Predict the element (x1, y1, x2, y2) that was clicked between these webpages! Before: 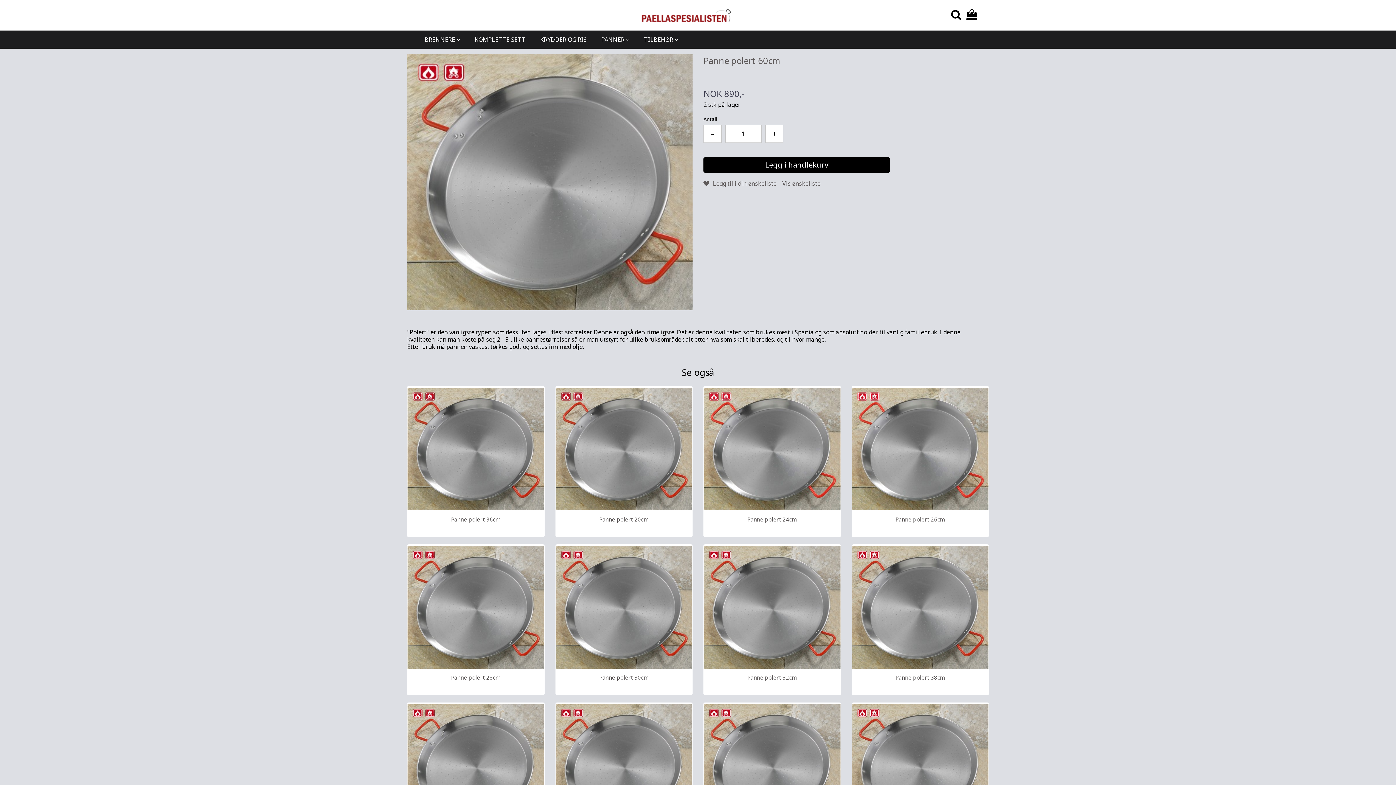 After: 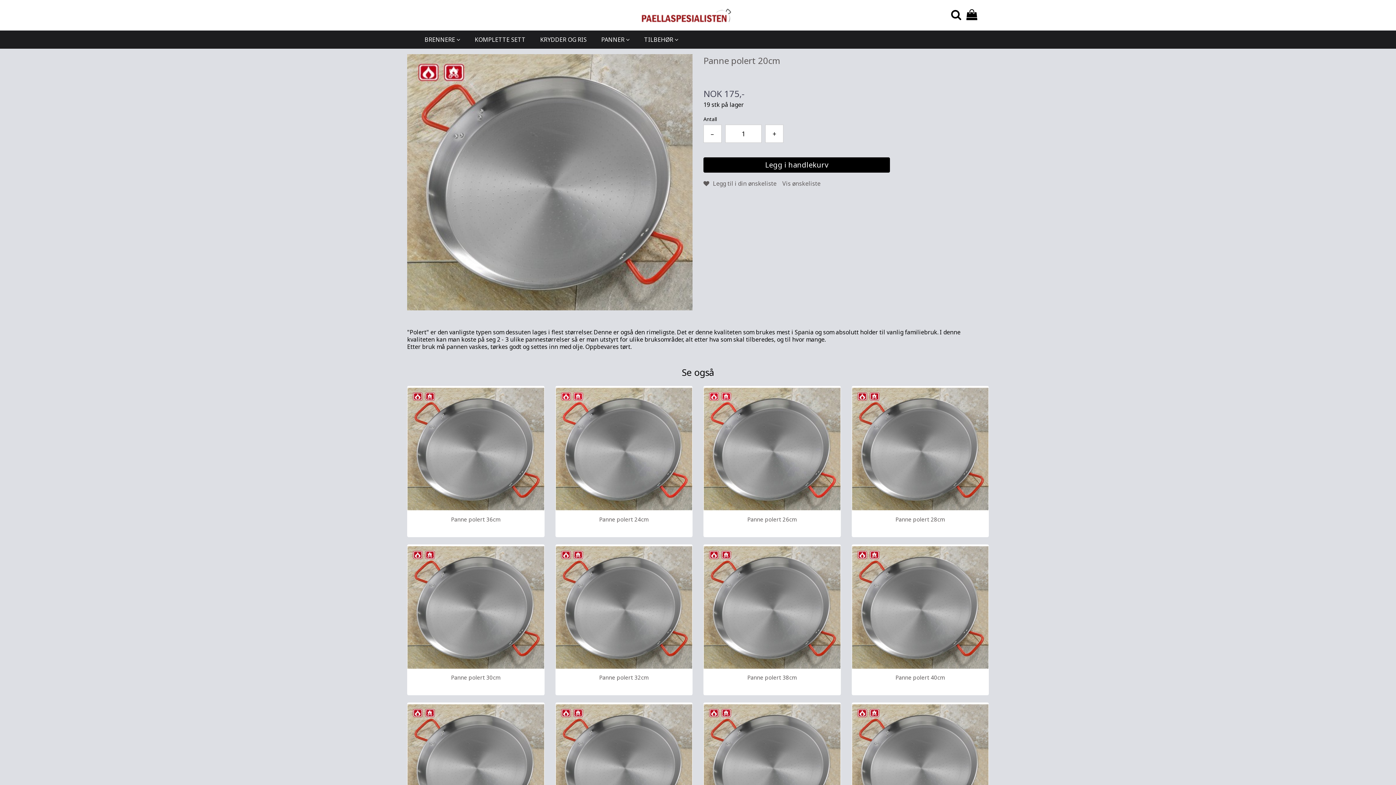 Action: bbox: (555, 388, 692, 510)